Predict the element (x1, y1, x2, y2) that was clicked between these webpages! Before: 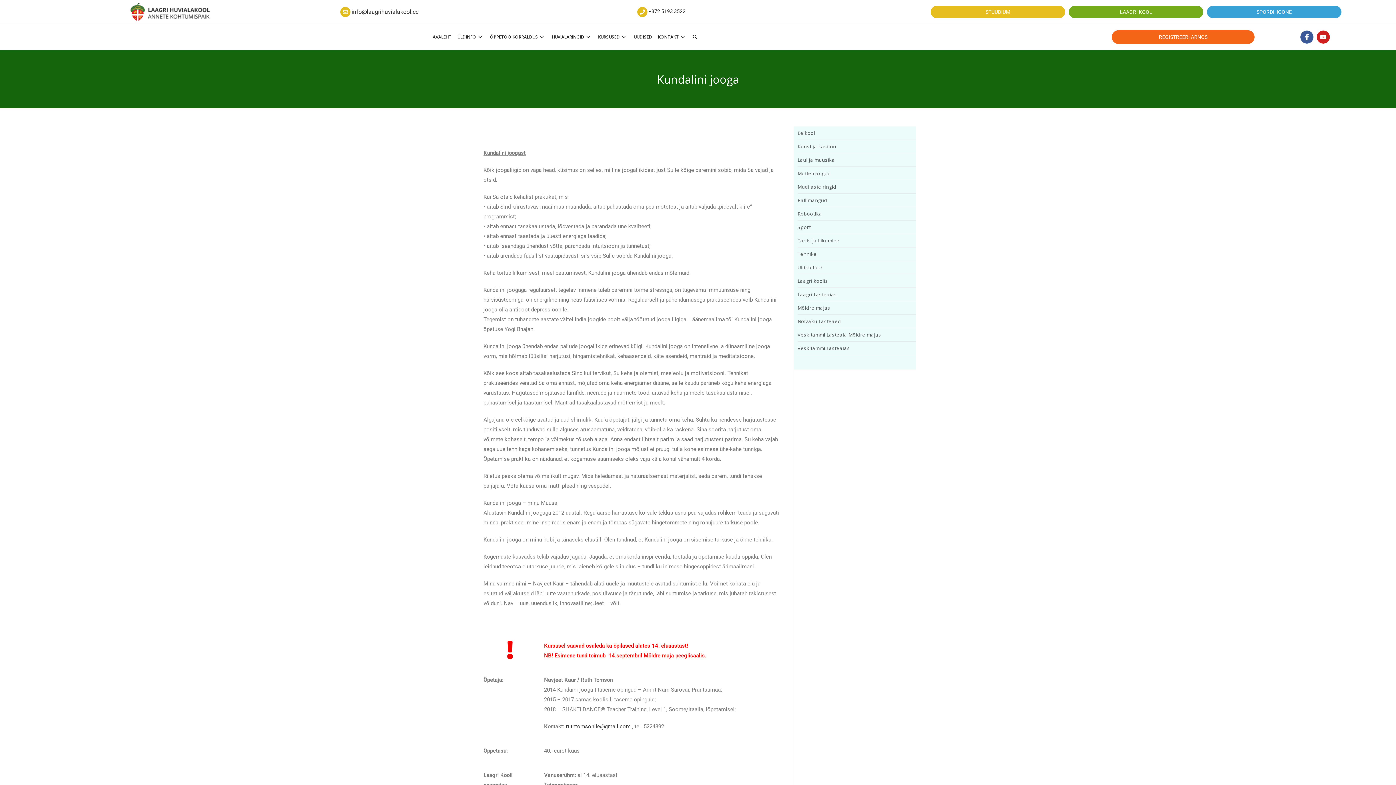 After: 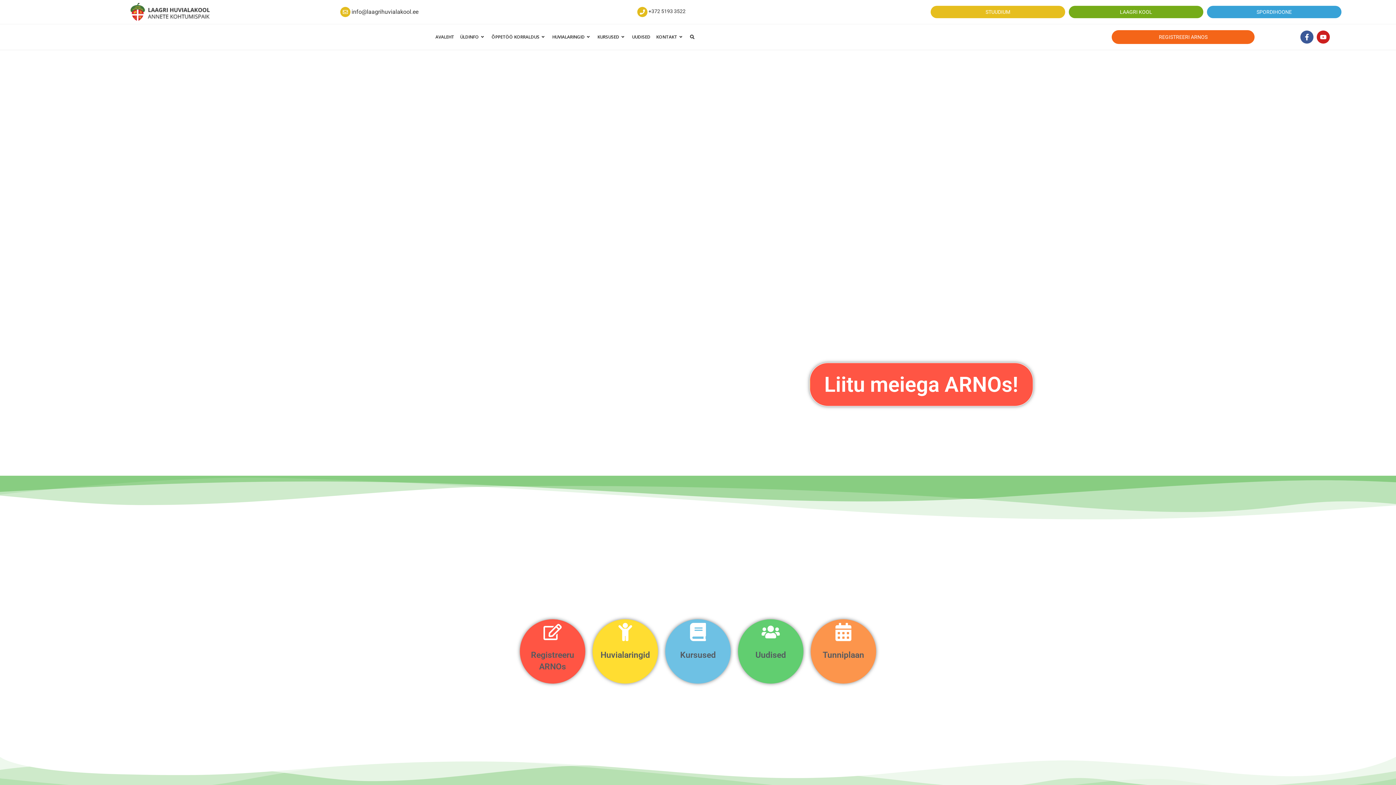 Action: bbox: (130, 2, 210, 21)